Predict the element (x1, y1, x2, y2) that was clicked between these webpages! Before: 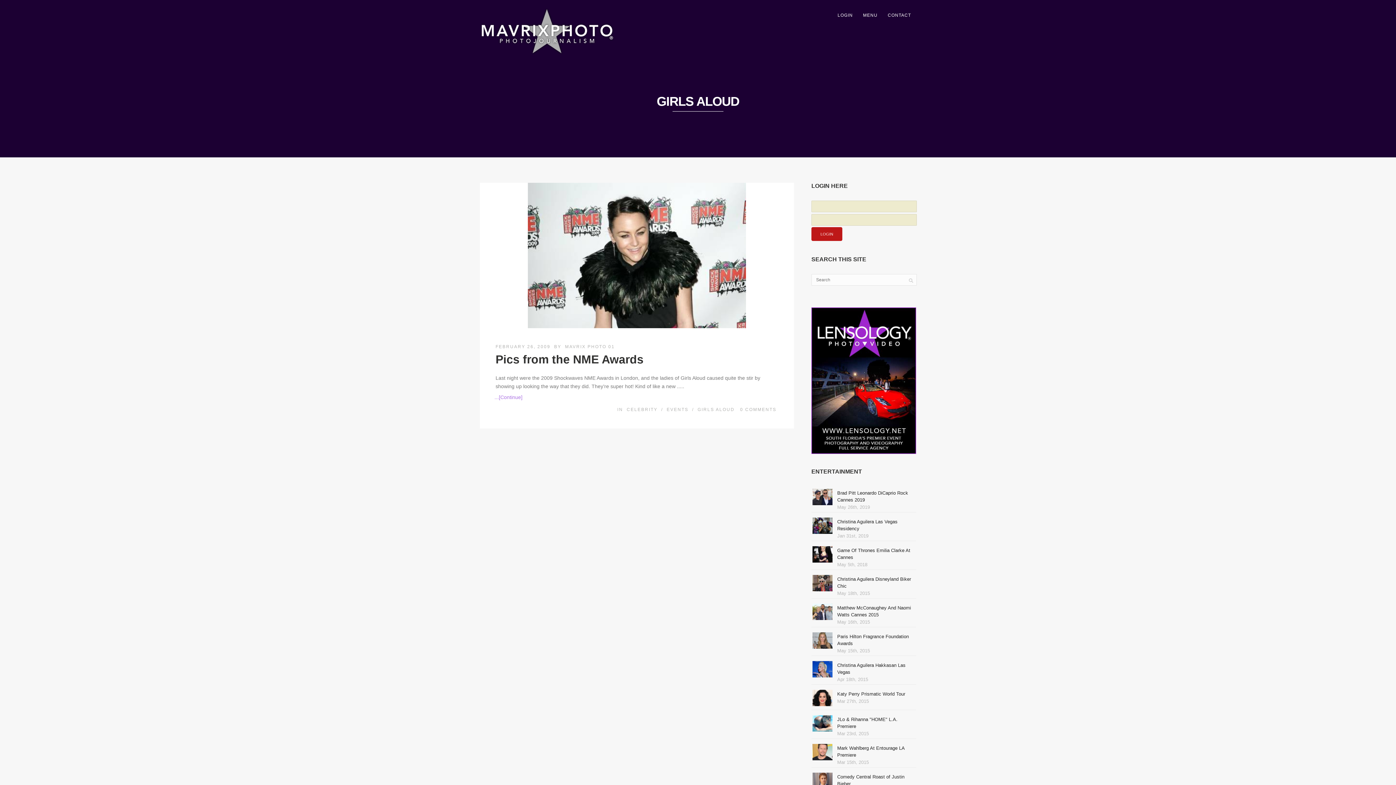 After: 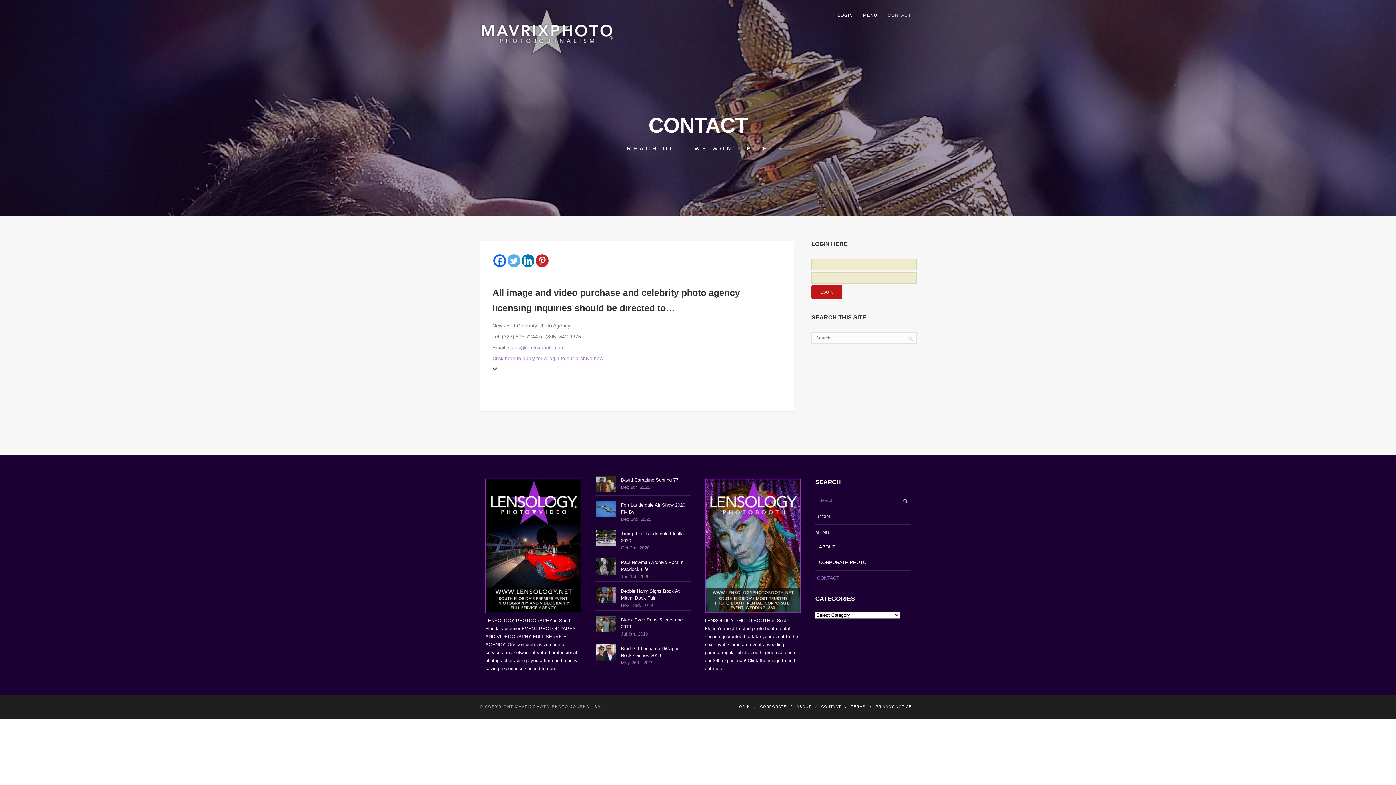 Action: bbox: (882, 10, 916, 19) label: CONTACT